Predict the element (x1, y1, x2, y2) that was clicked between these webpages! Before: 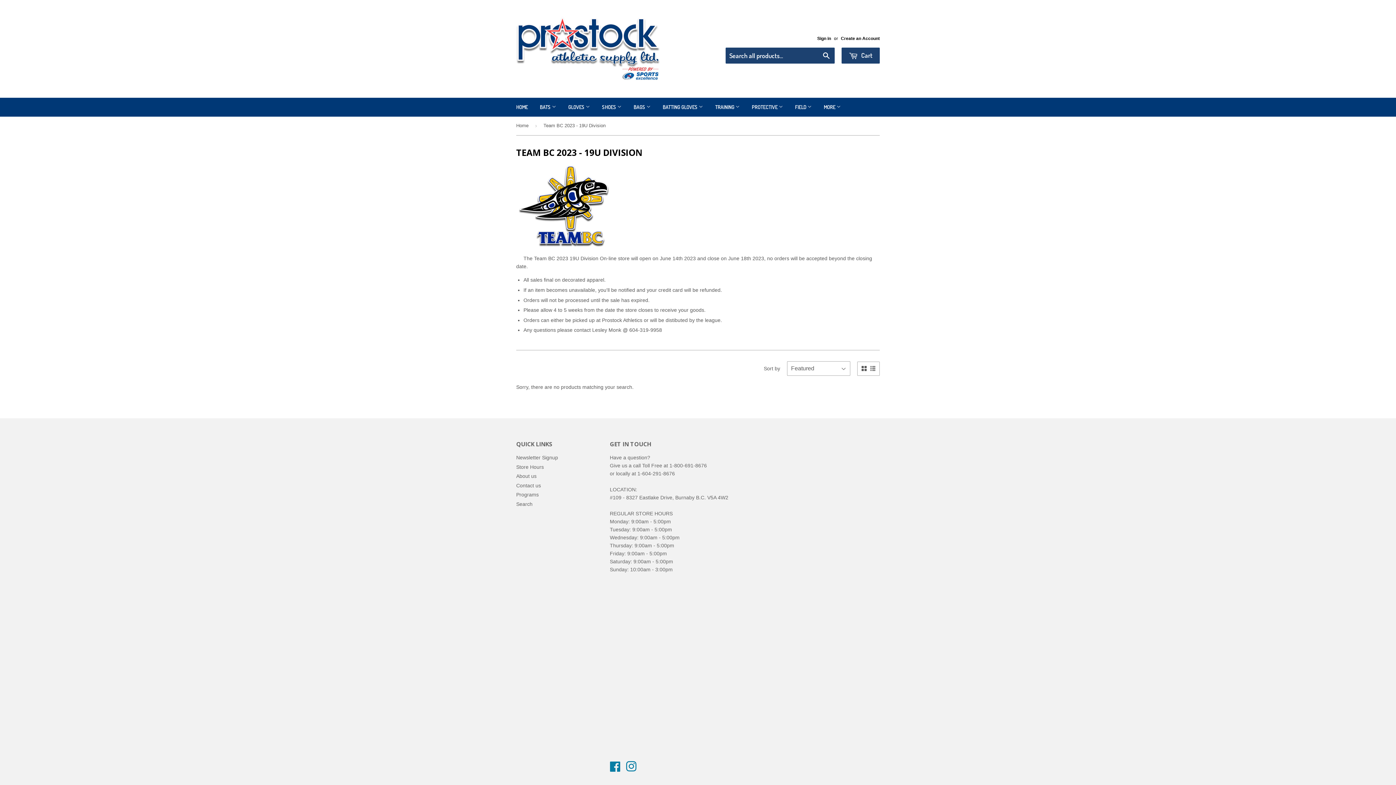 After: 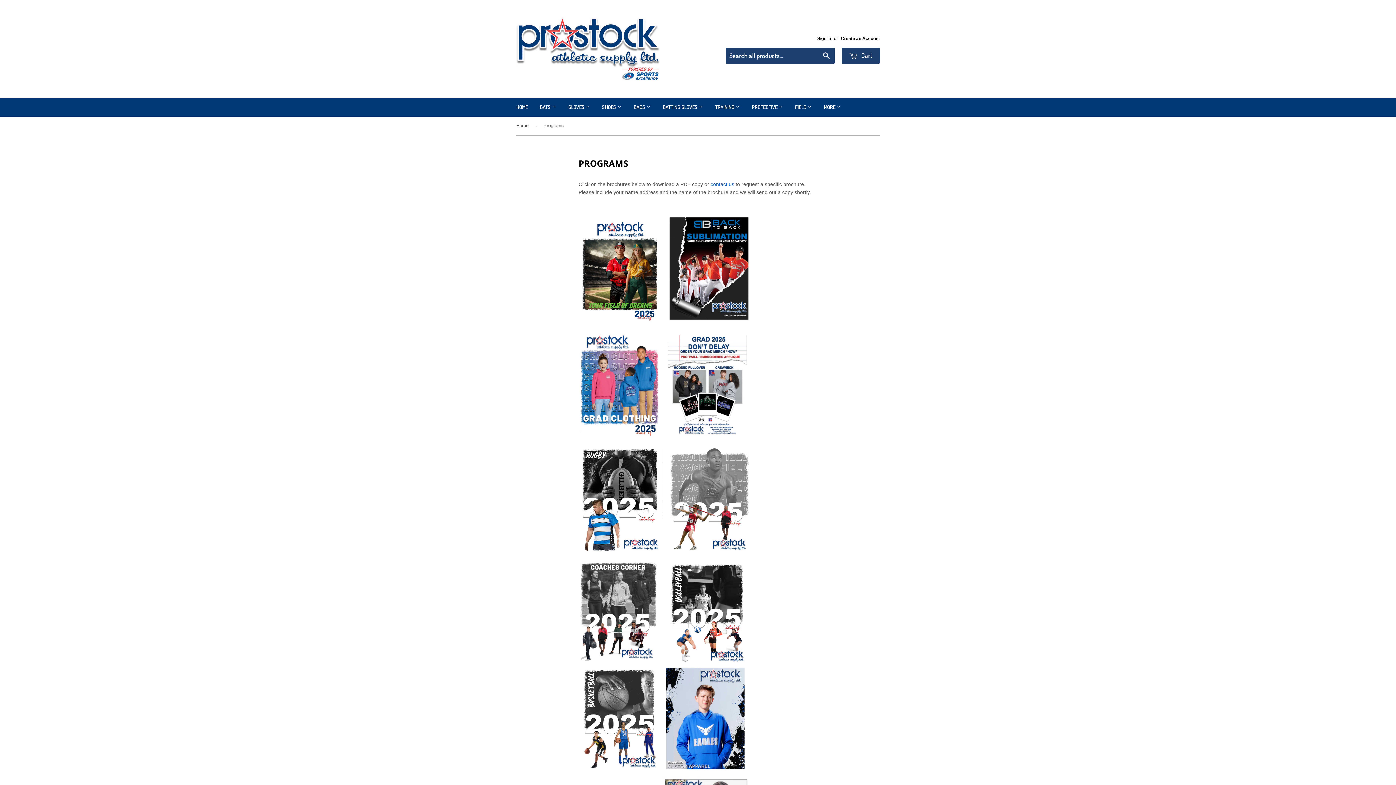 Action: label: Programs bbox: (516, 492, 538, 497)